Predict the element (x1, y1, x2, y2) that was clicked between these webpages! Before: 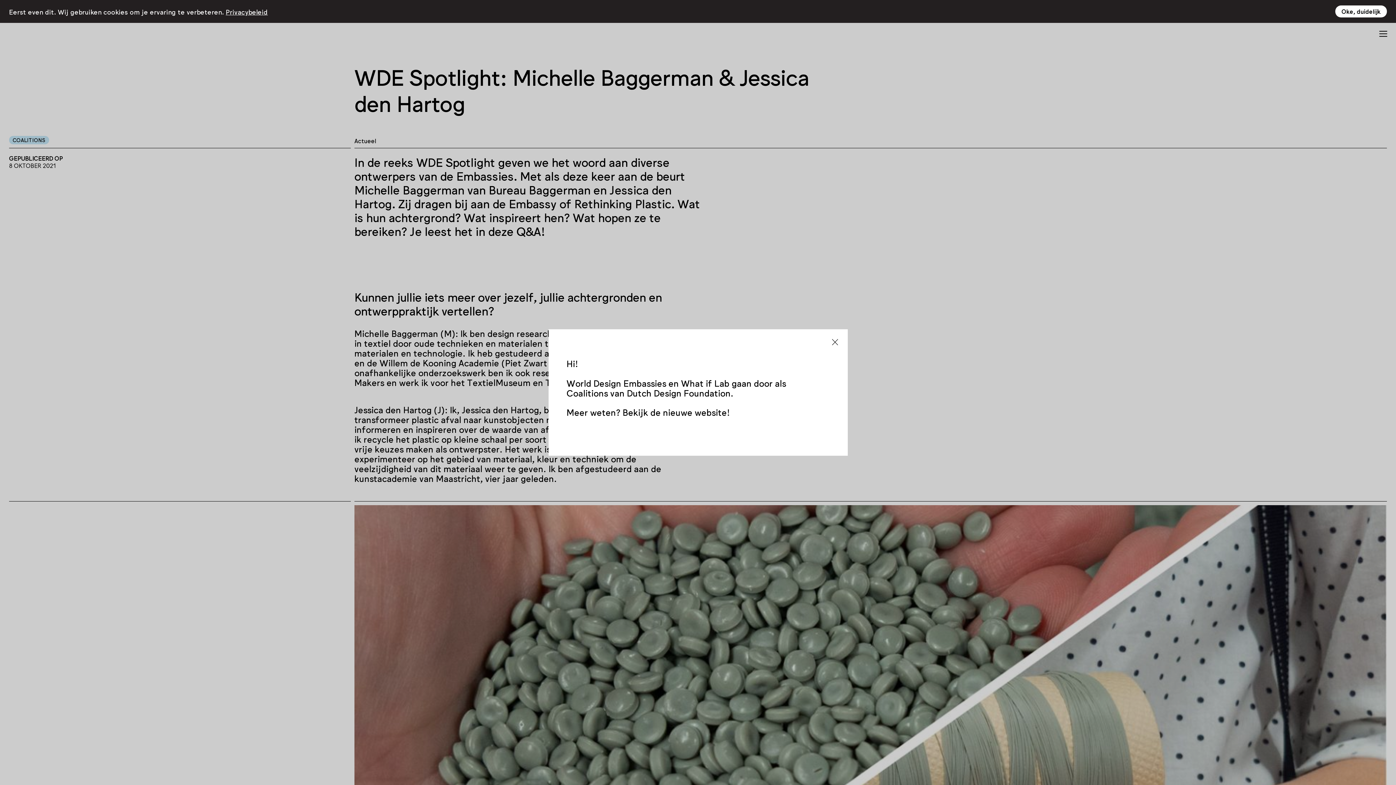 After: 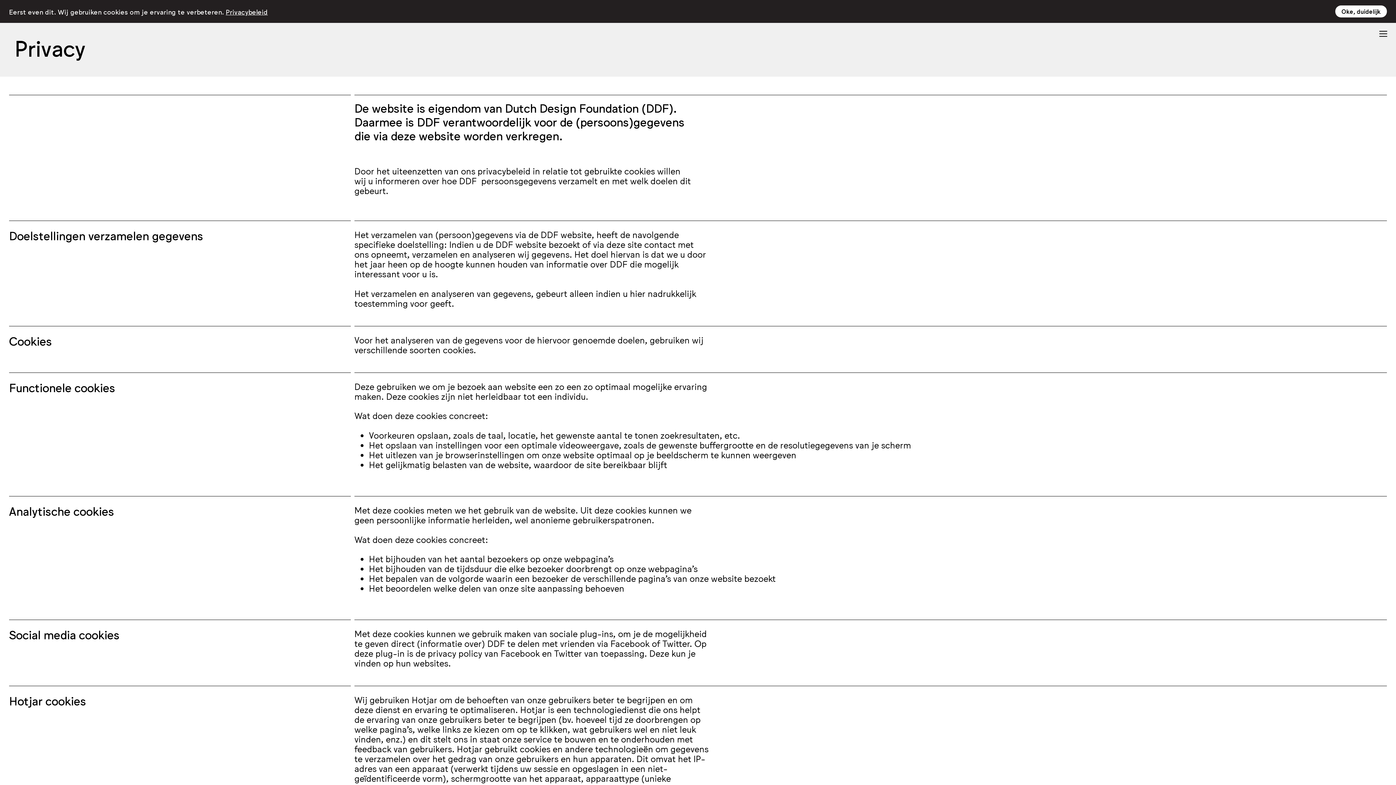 Action: label: Privacybeleid bbox: (225, 7, 267, 15)